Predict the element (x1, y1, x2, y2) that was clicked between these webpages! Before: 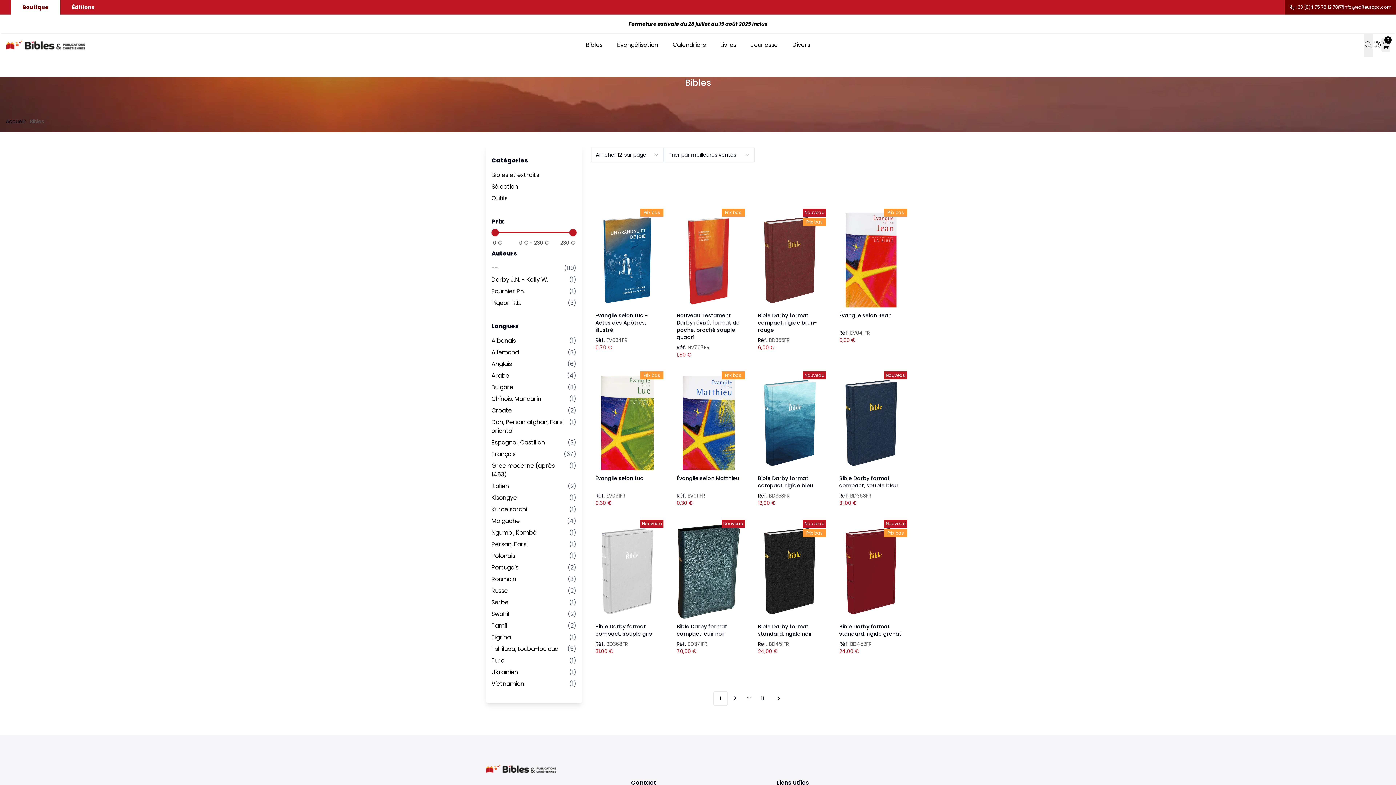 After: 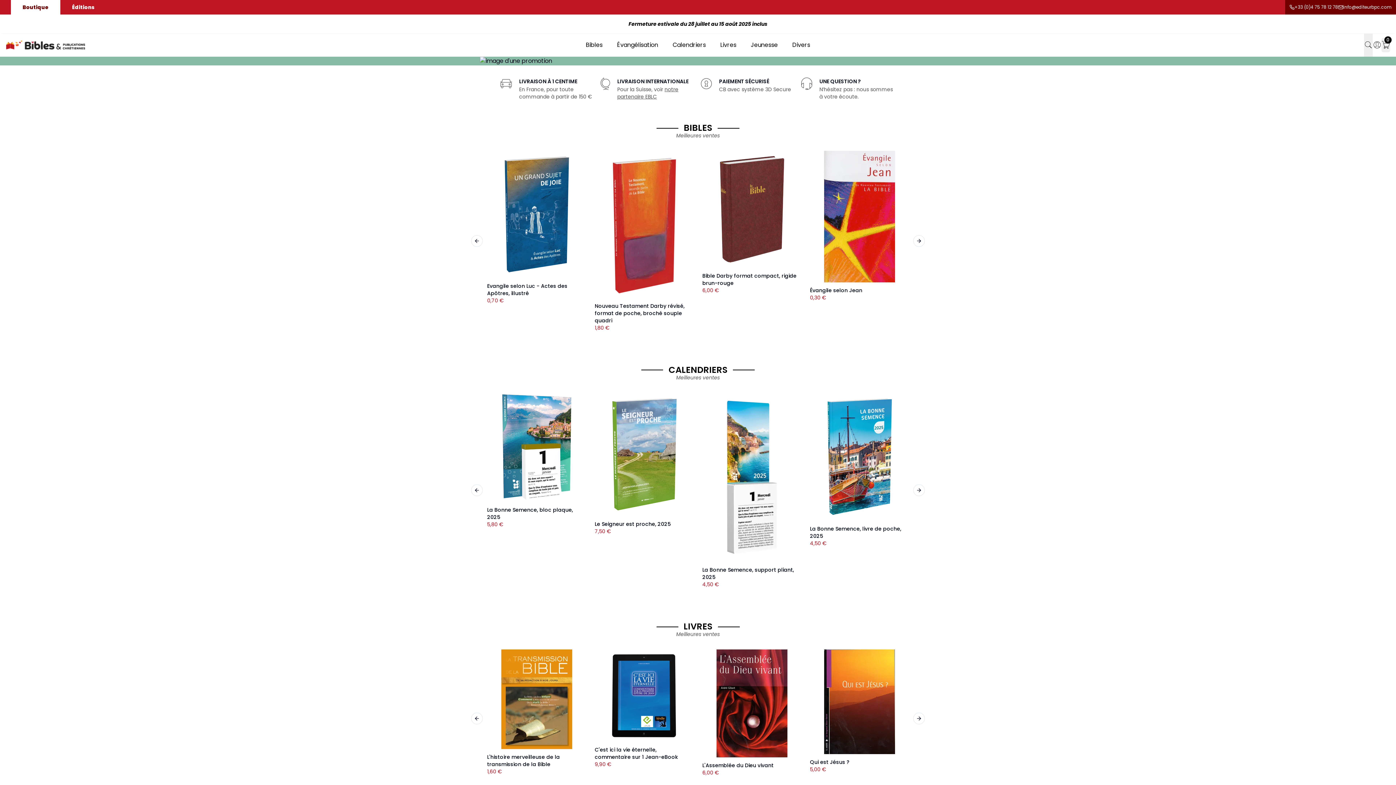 Action: label: Accueil bbox: (5, 117, 24, 125)